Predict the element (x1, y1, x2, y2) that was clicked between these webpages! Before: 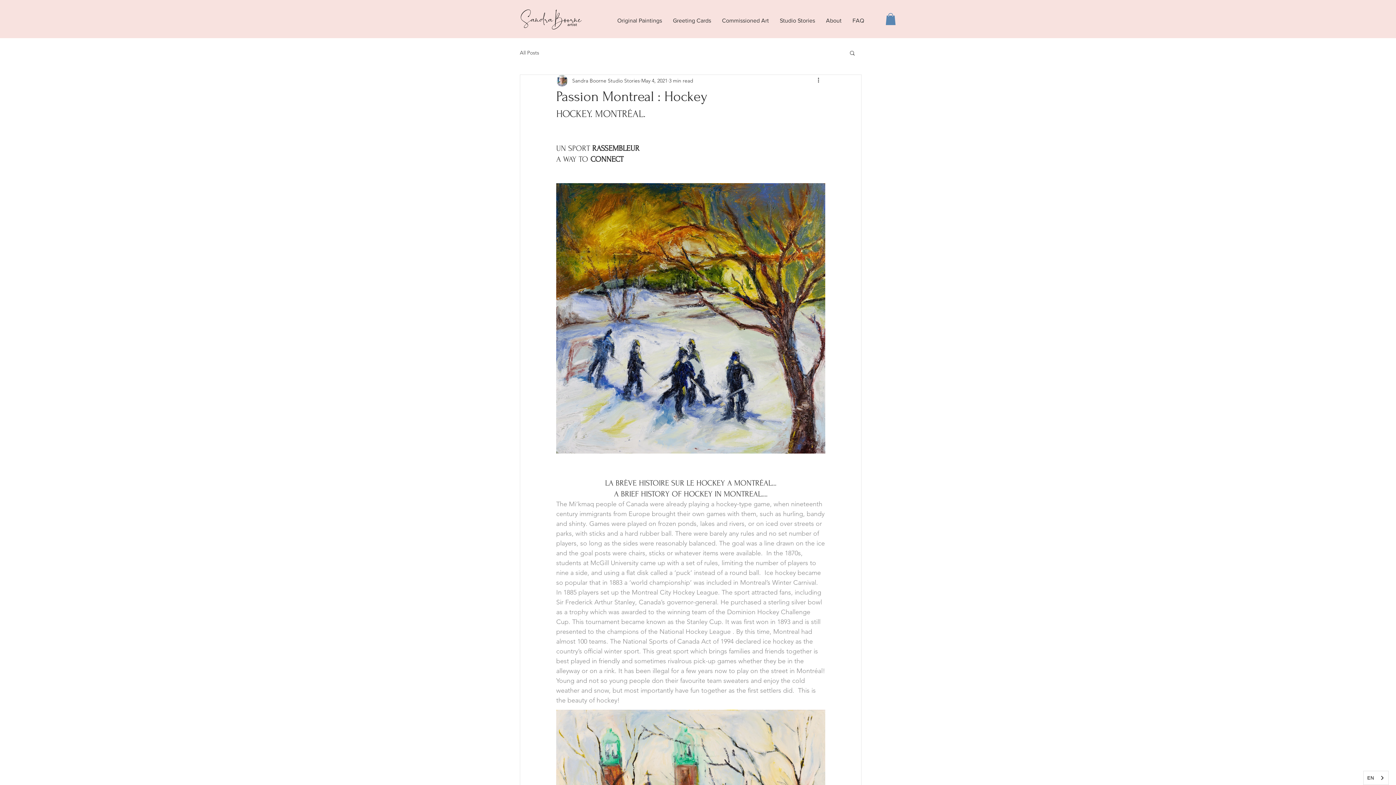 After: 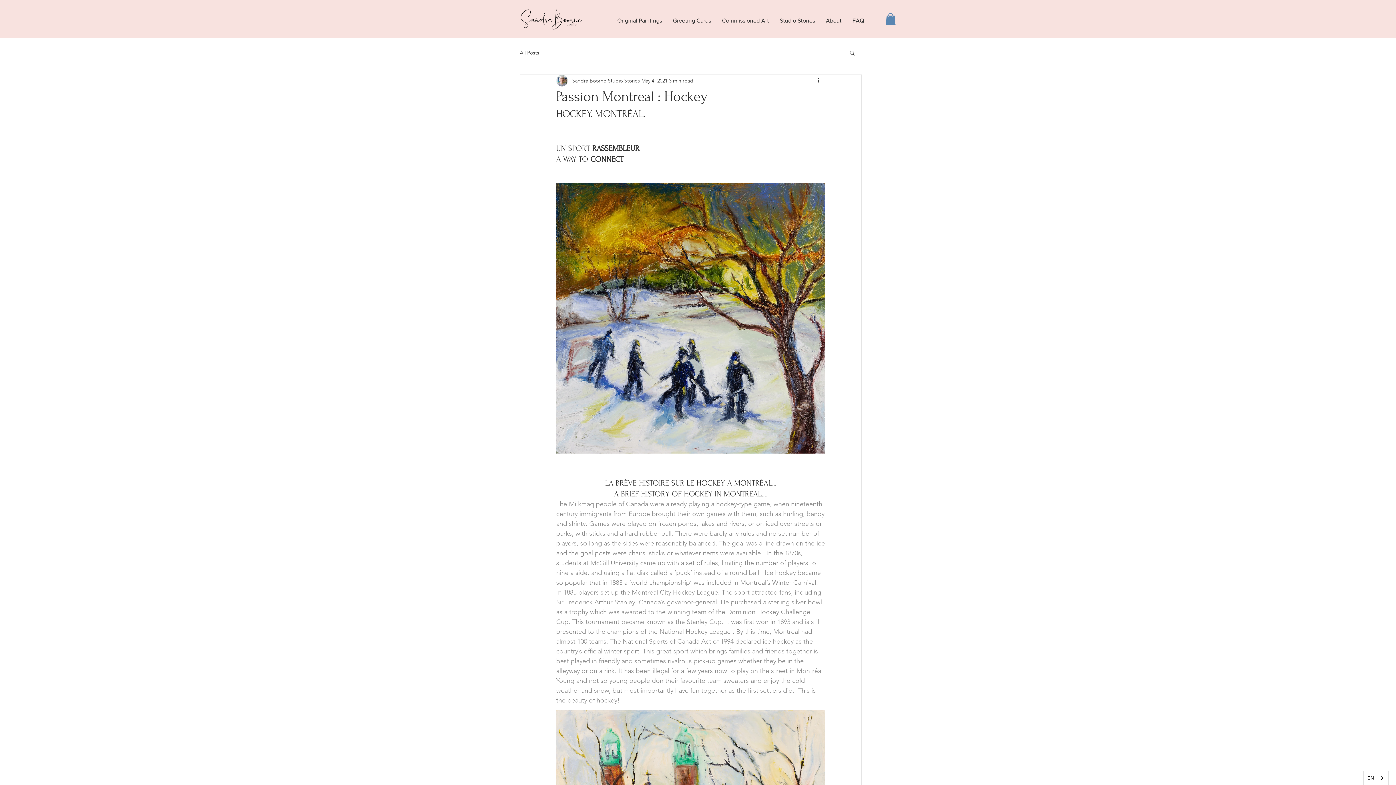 Action: label: Search bbox: (849, 49, 856, 55)